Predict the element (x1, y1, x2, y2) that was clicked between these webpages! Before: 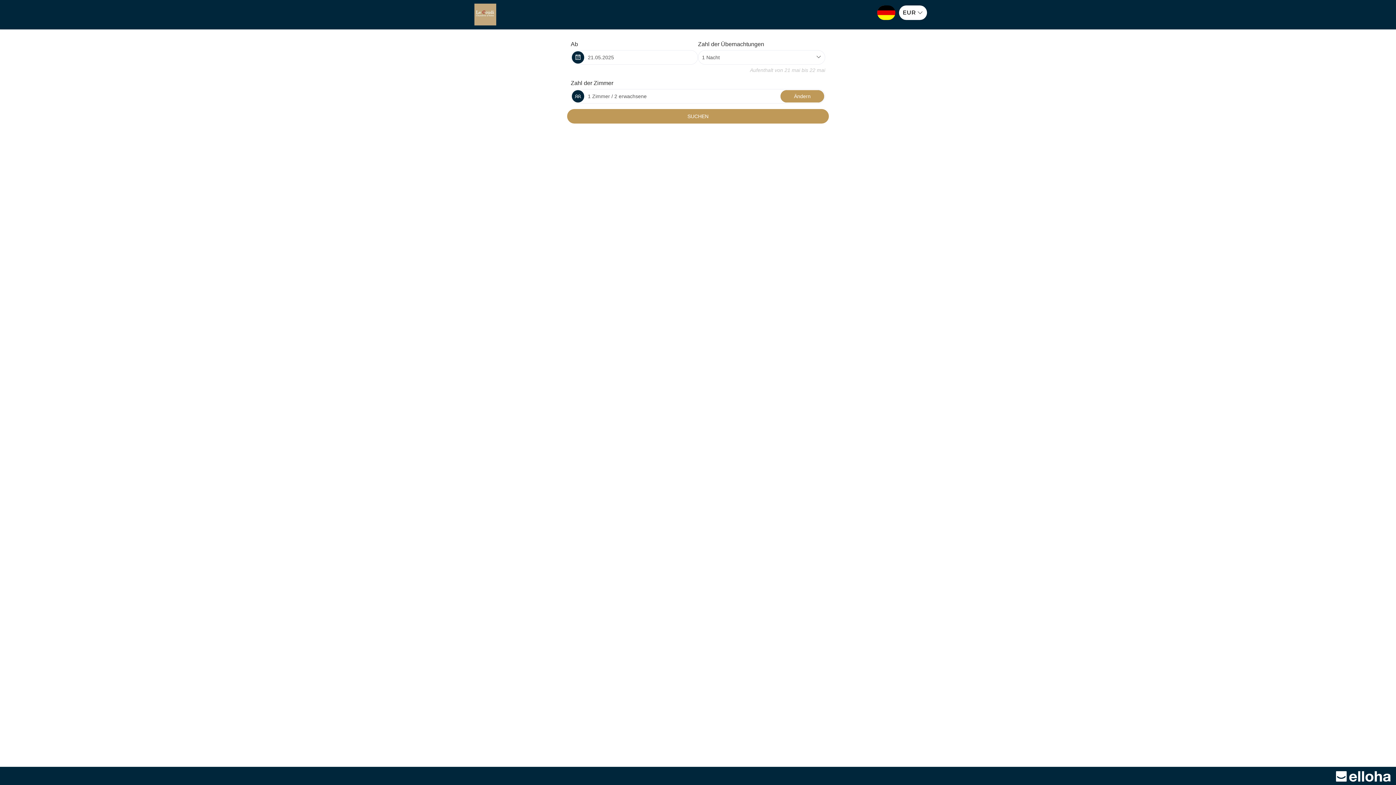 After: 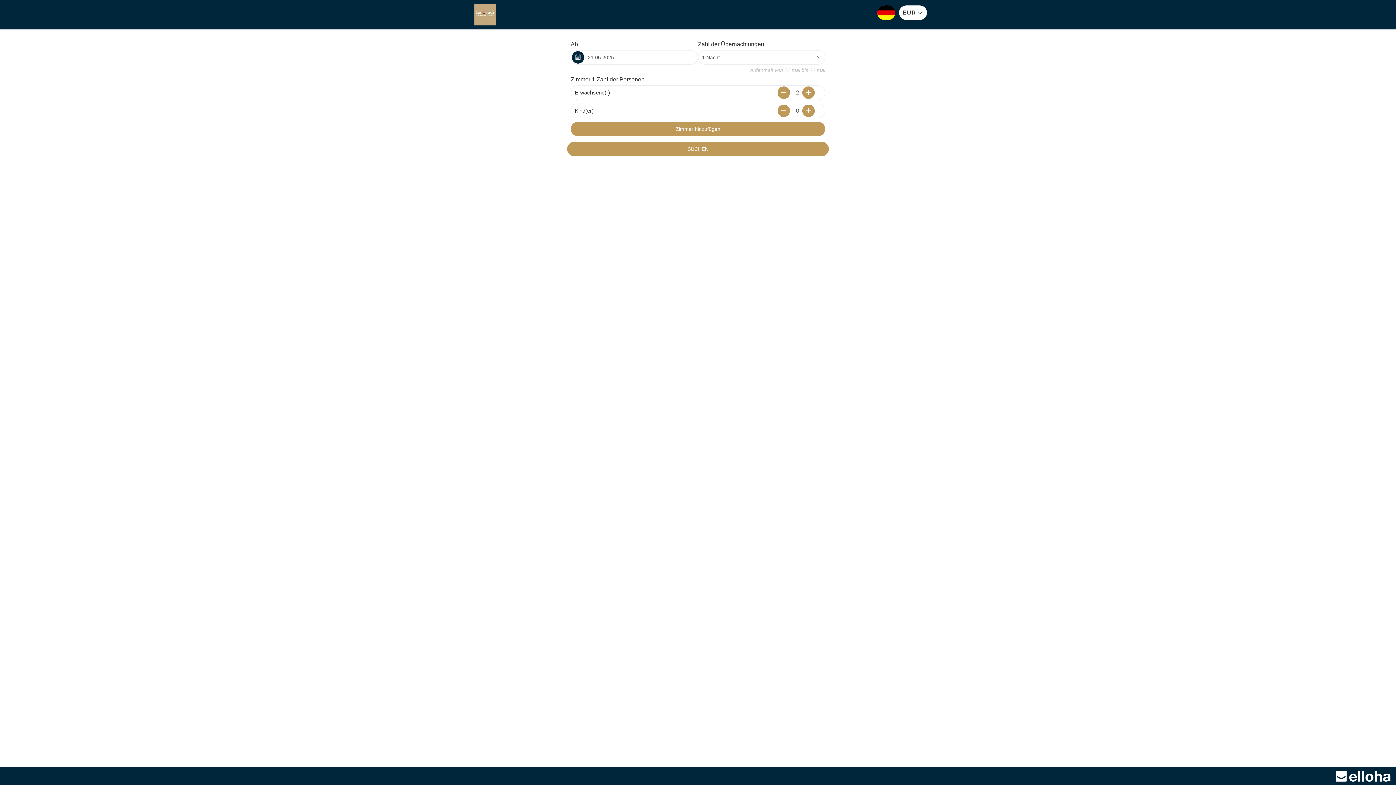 Action: bbox: (780, 90, 824, 102) label: Ändern